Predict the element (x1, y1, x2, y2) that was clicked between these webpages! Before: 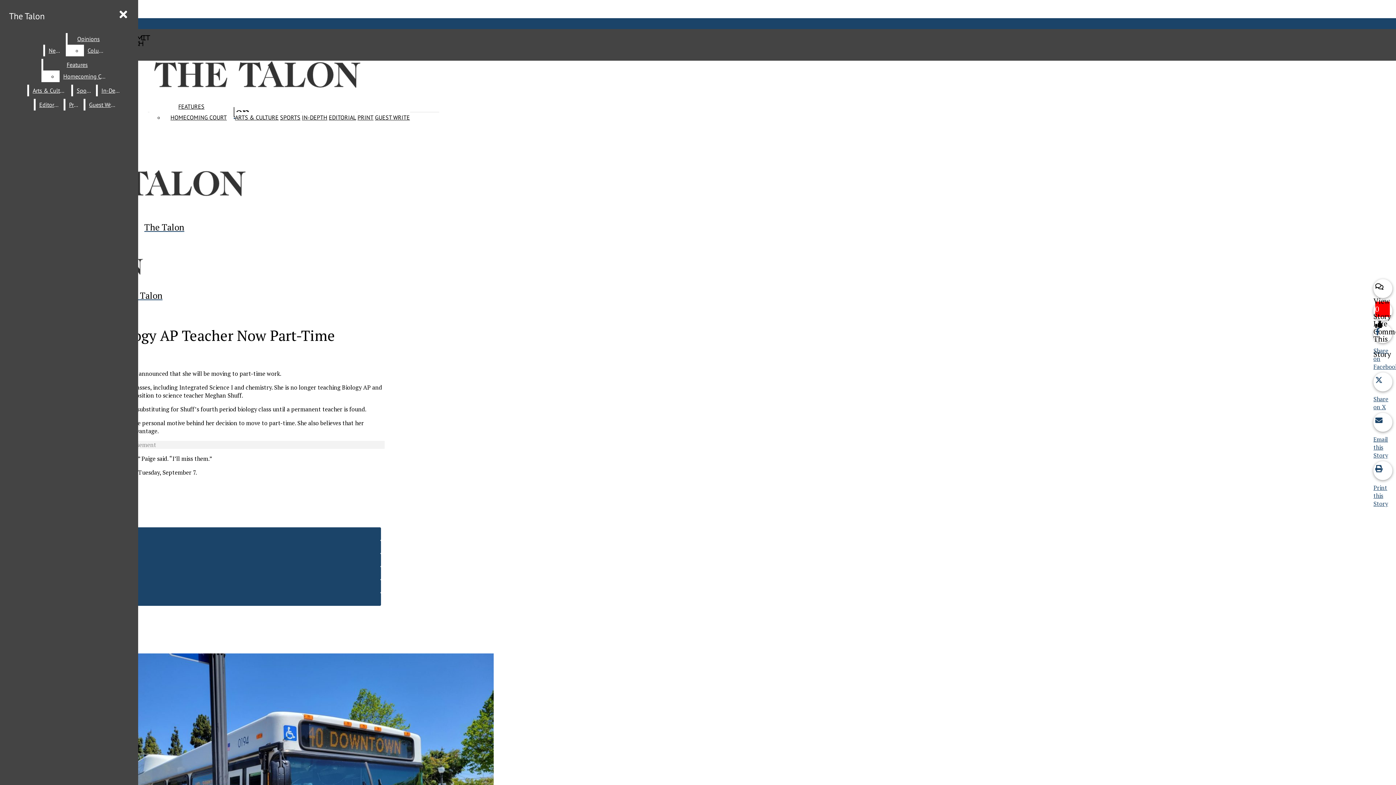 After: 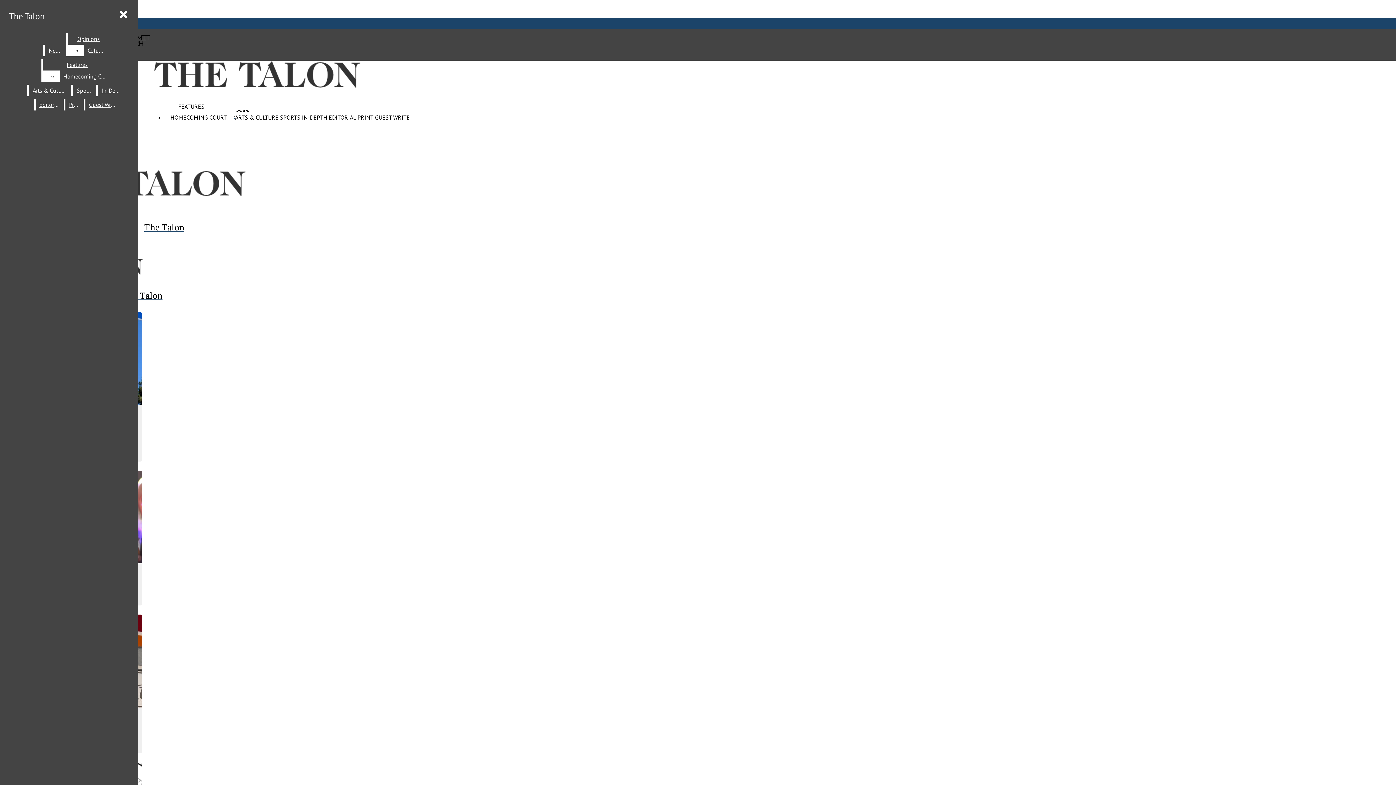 Action: label: News bbox: (45, 44, 64, 56)